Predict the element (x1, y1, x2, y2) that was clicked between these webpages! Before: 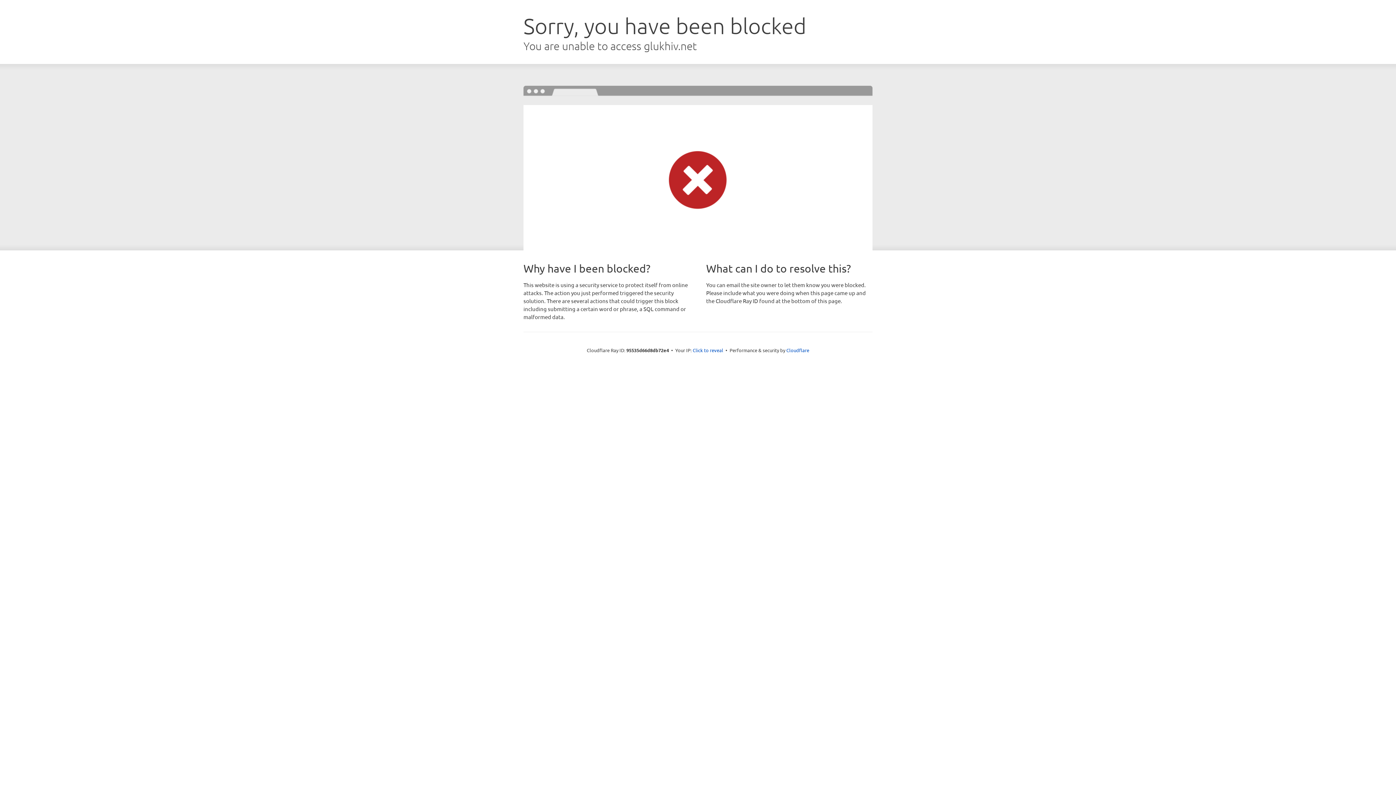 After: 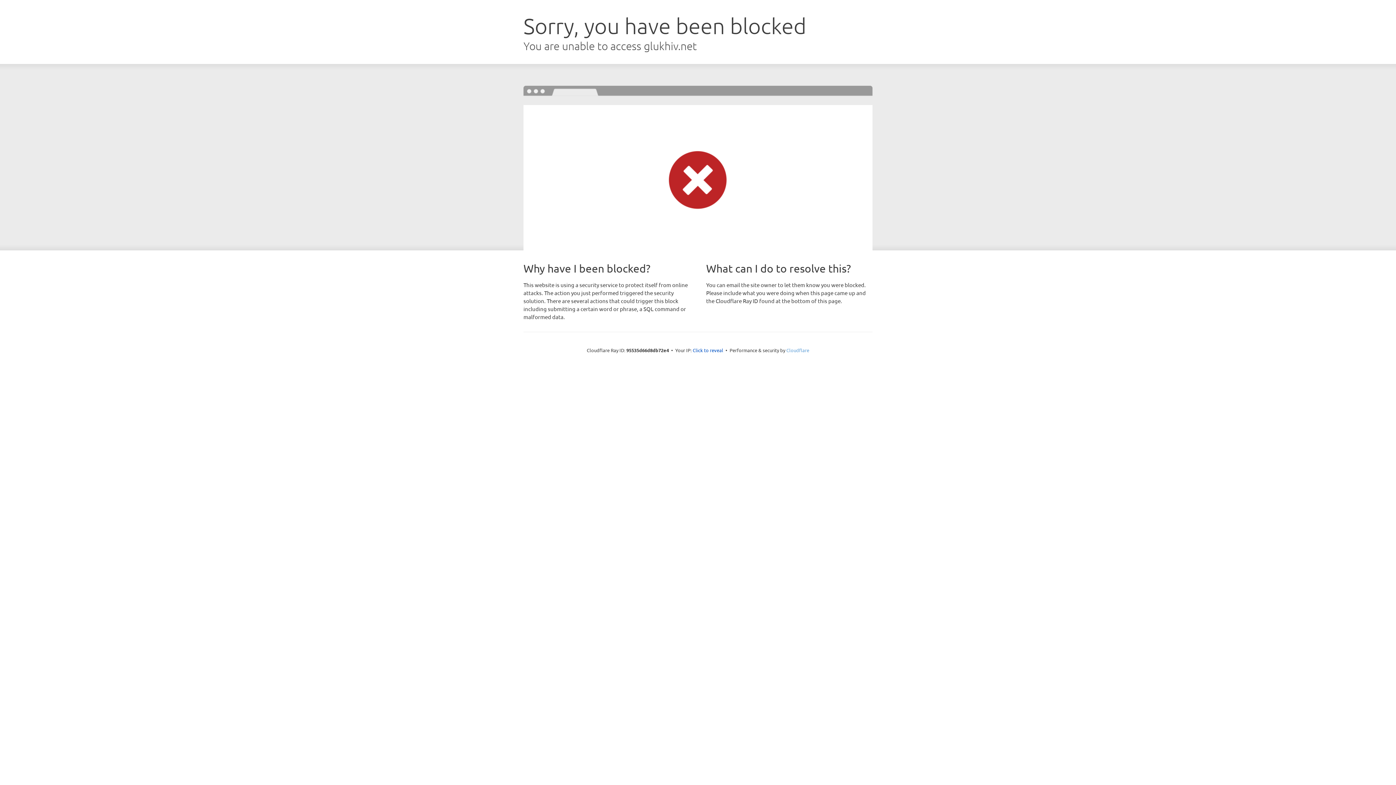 Action: bbox: (786, 347, 809, 353) label: Cloudflare